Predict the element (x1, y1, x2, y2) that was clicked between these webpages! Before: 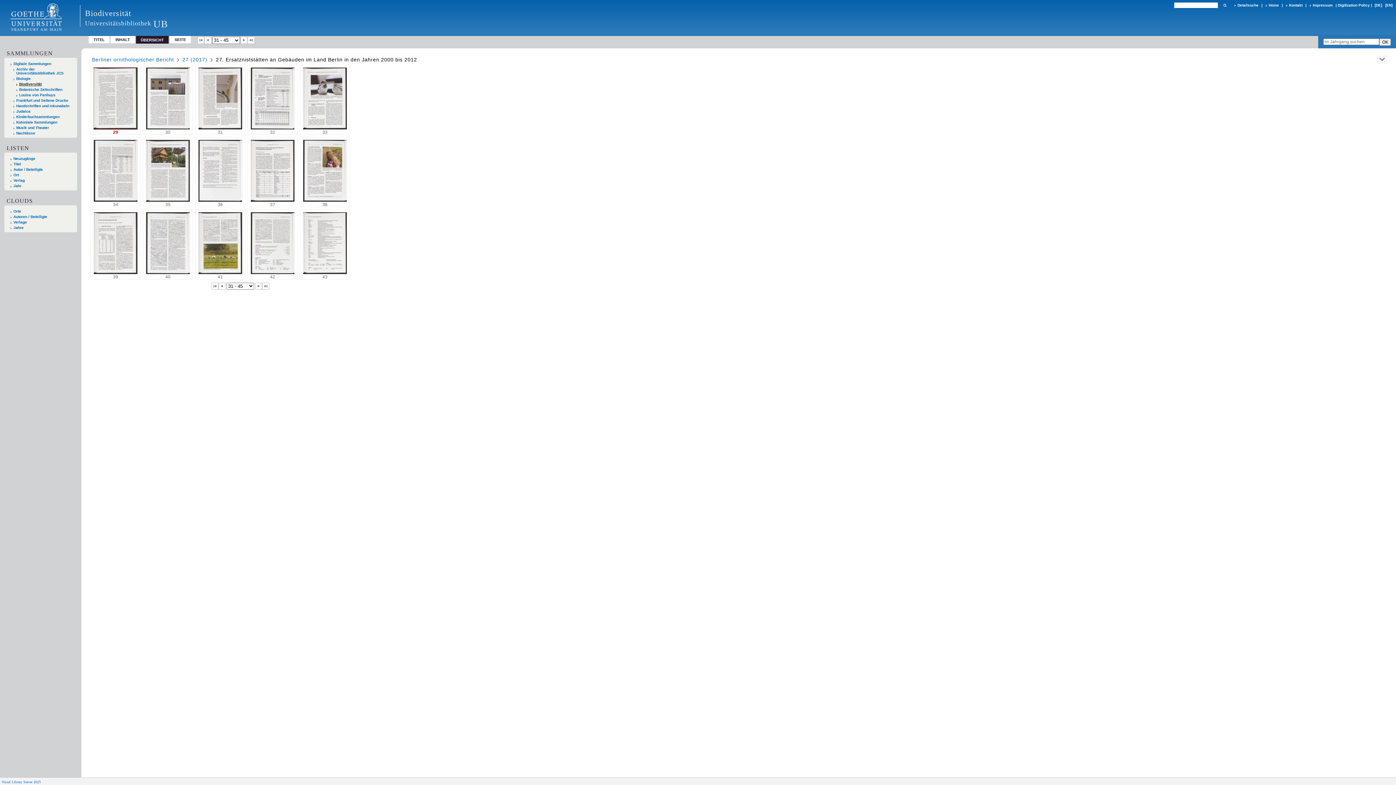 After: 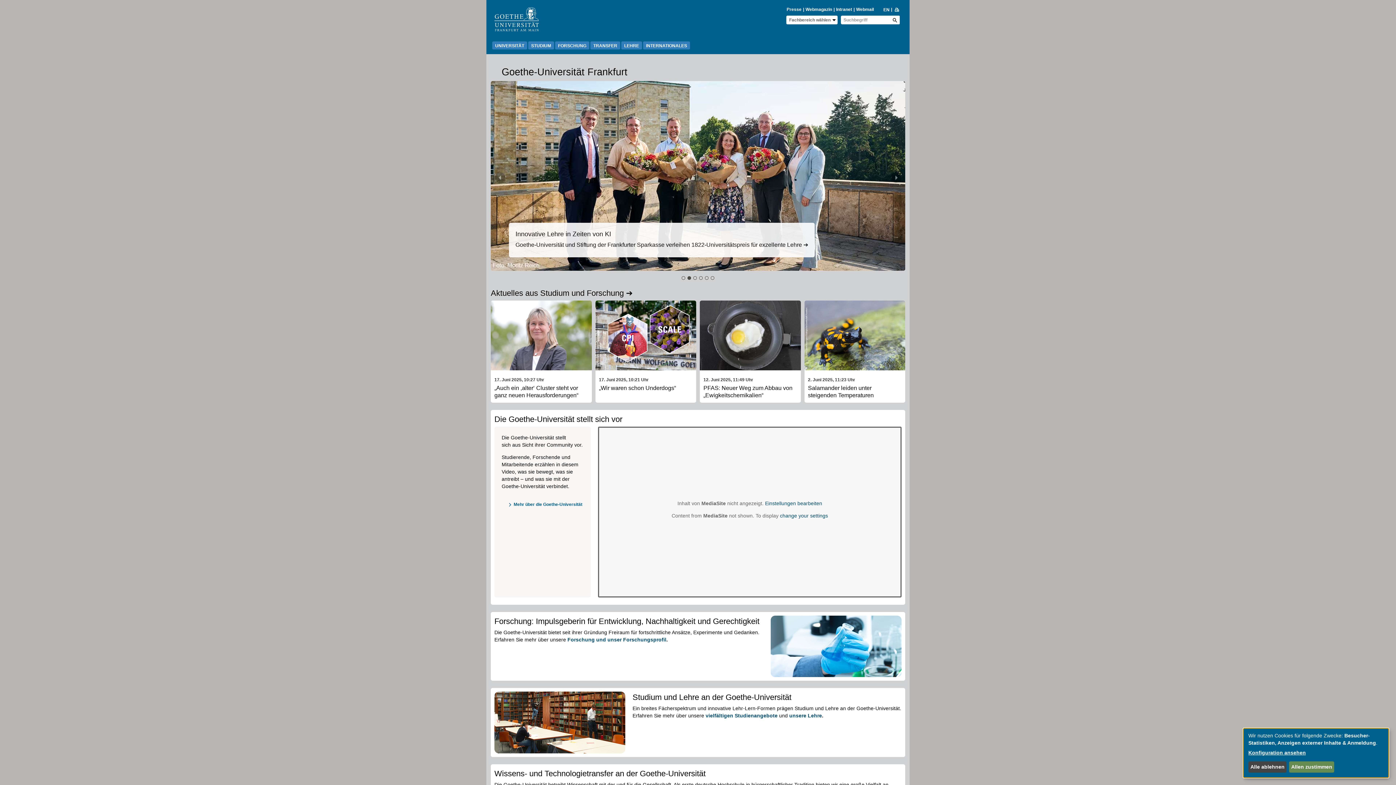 Action: bbox: (0, 30, 78, 36)